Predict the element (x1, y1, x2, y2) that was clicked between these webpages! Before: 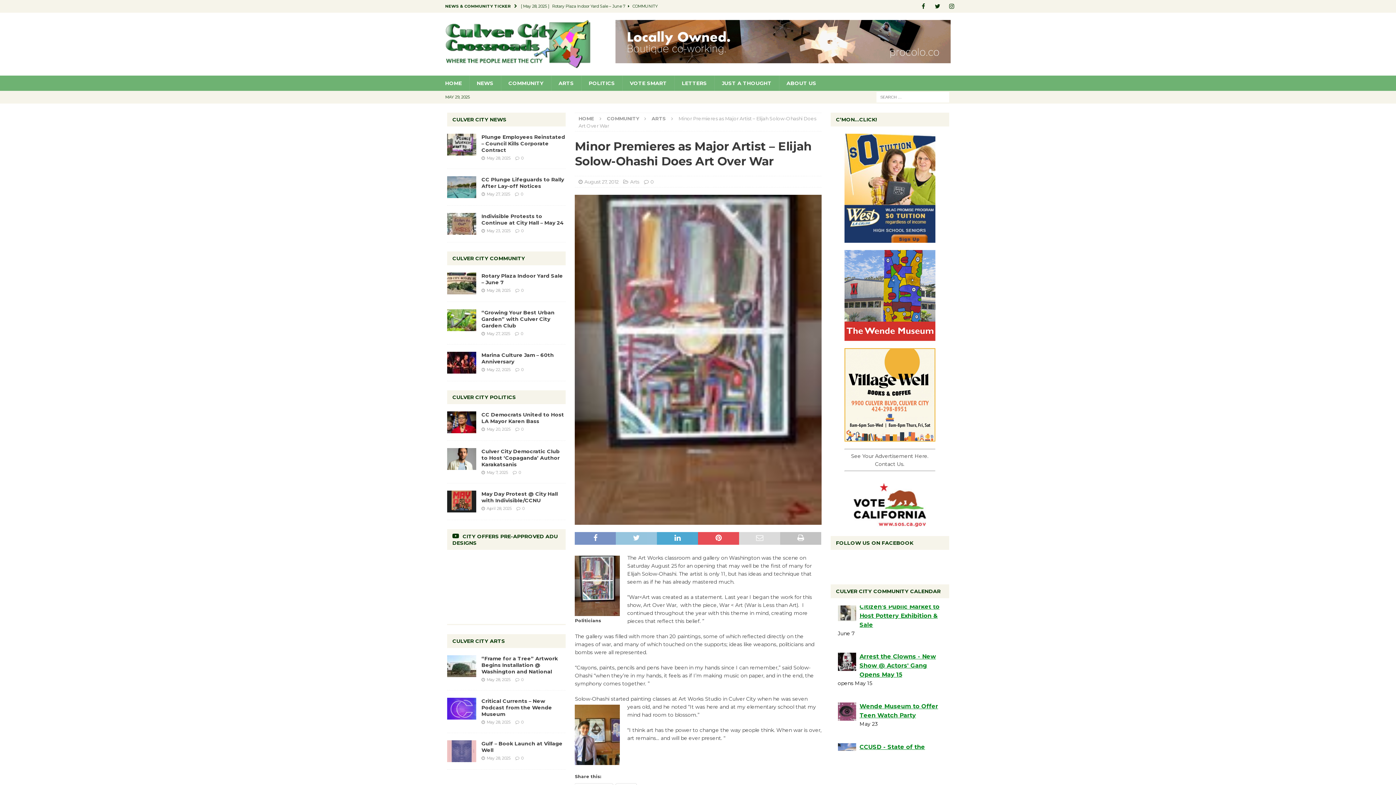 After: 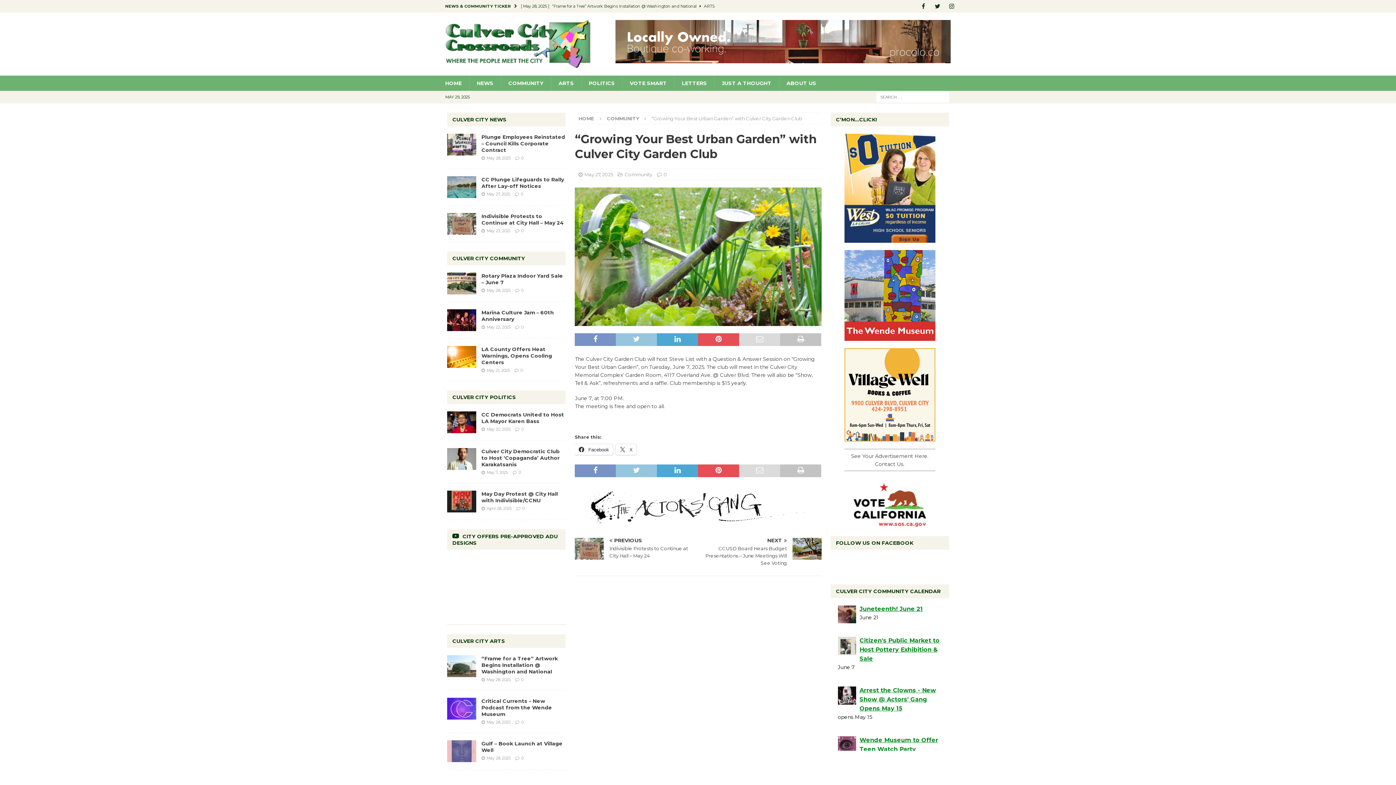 Action: bbox: (447, 309, 476, 331)